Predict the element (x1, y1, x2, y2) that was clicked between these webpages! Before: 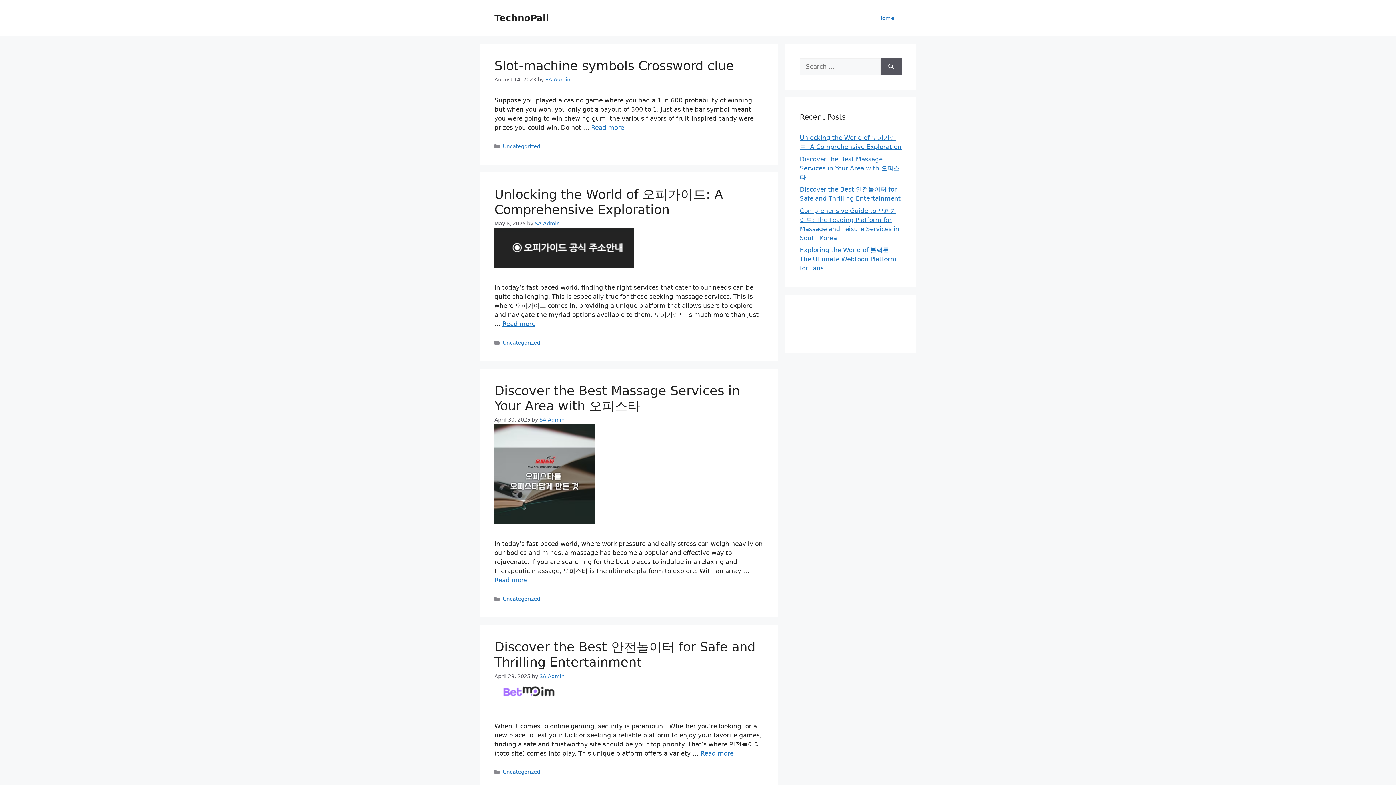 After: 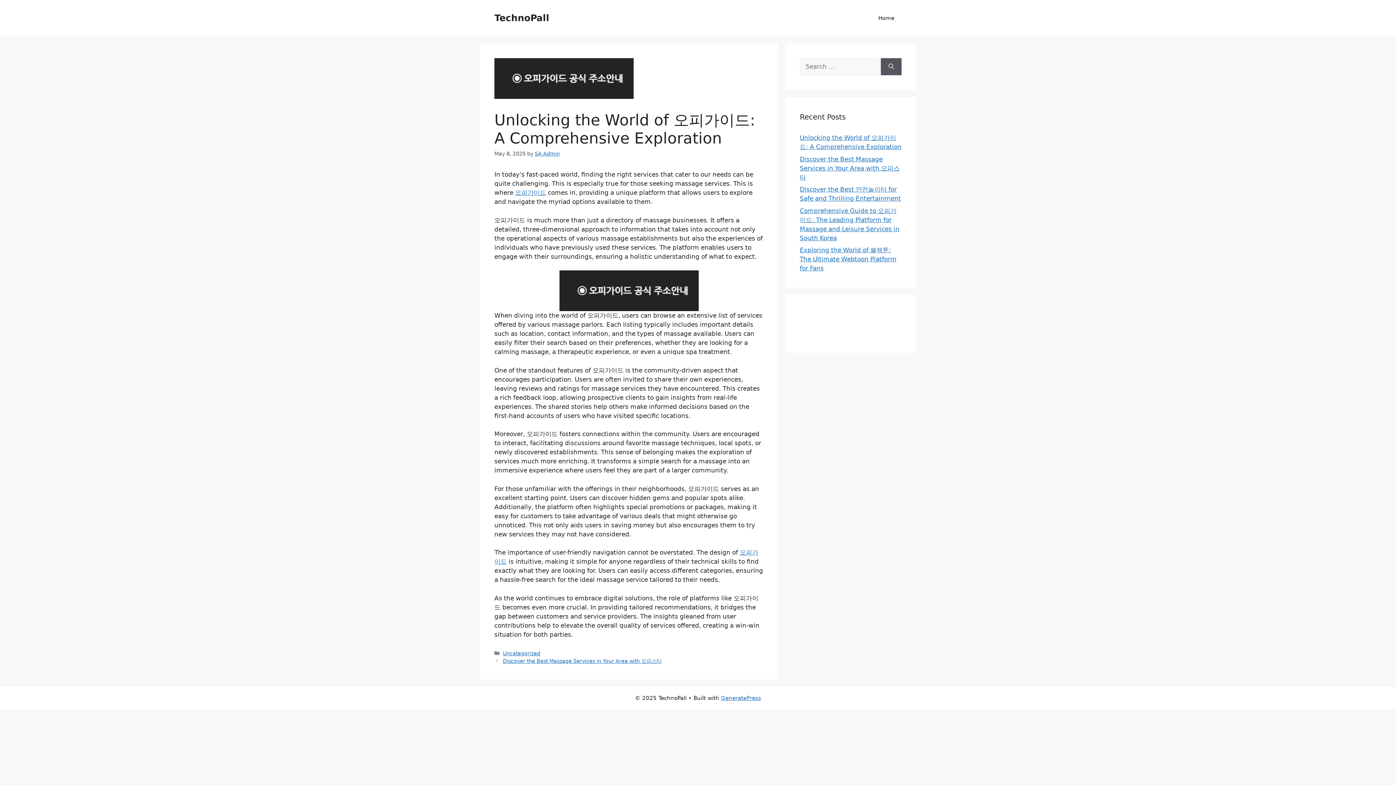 Action: bbox: (494, 262, 633, 269)